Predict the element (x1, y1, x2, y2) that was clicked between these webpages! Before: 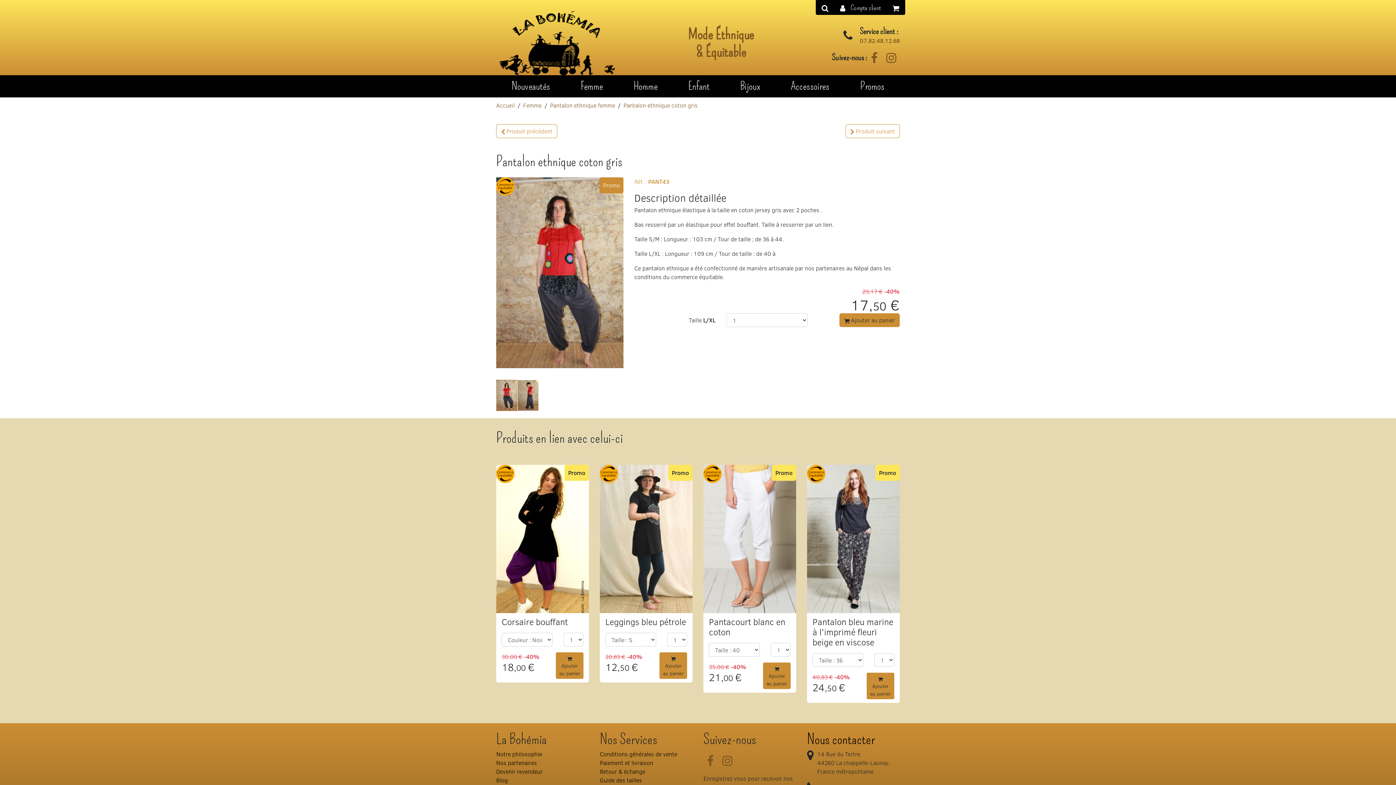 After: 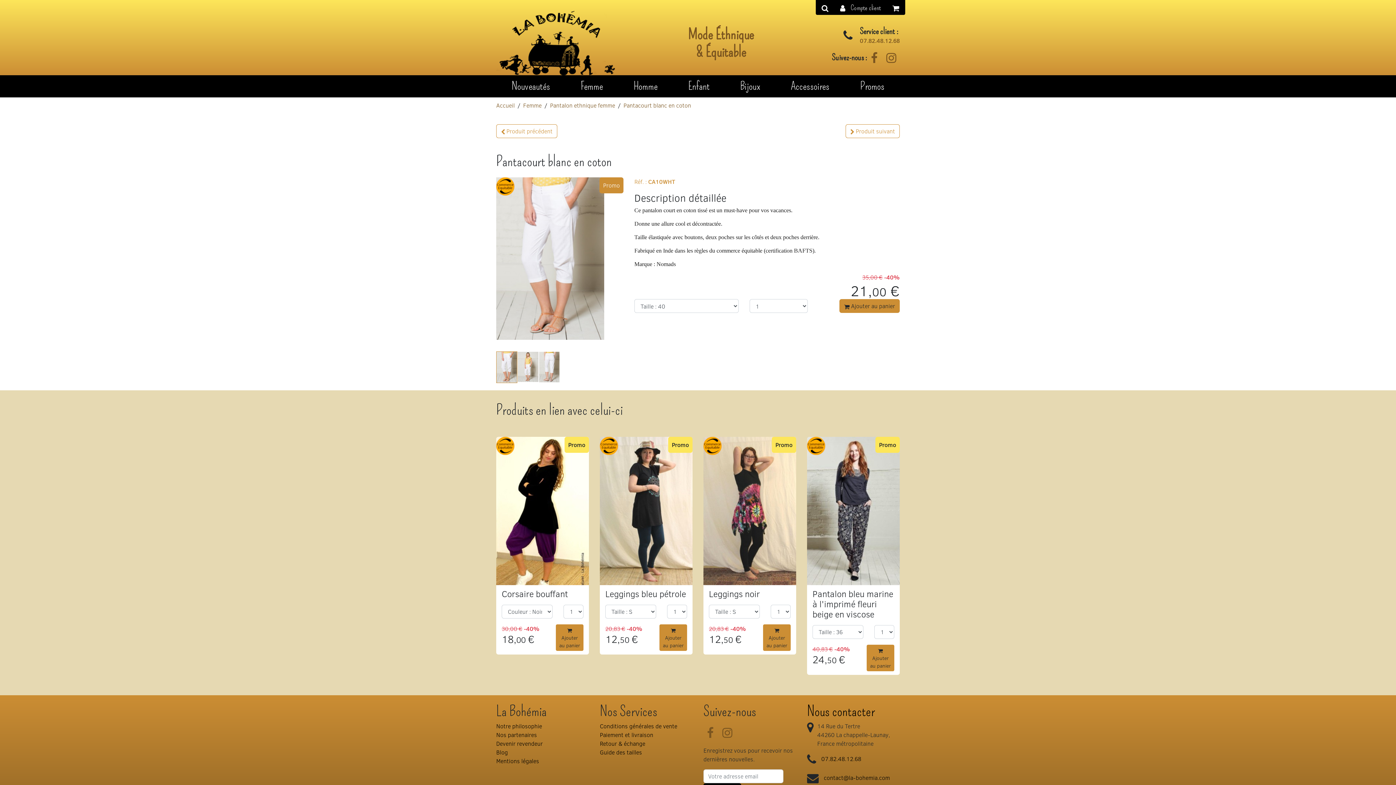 Action: bbox: (703, 465, 796, 613)